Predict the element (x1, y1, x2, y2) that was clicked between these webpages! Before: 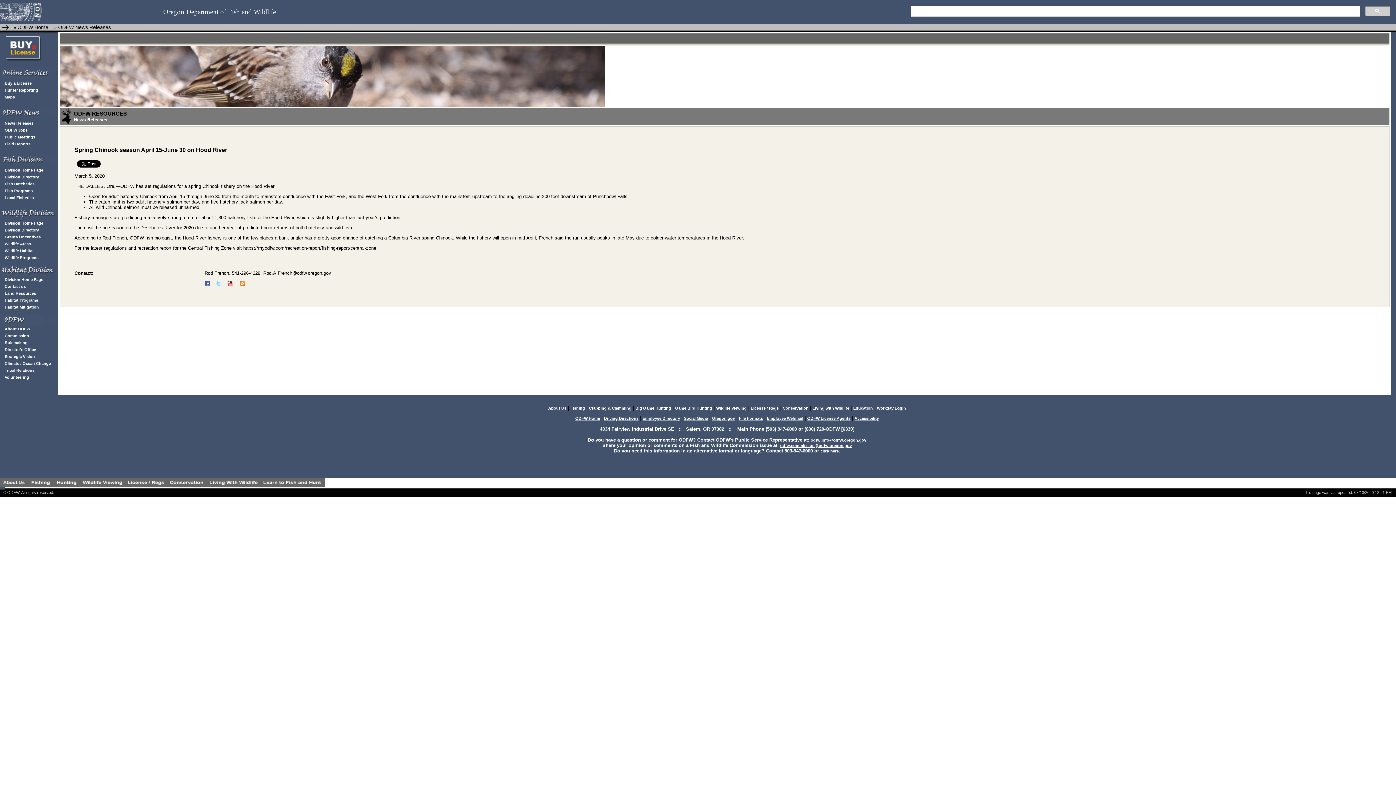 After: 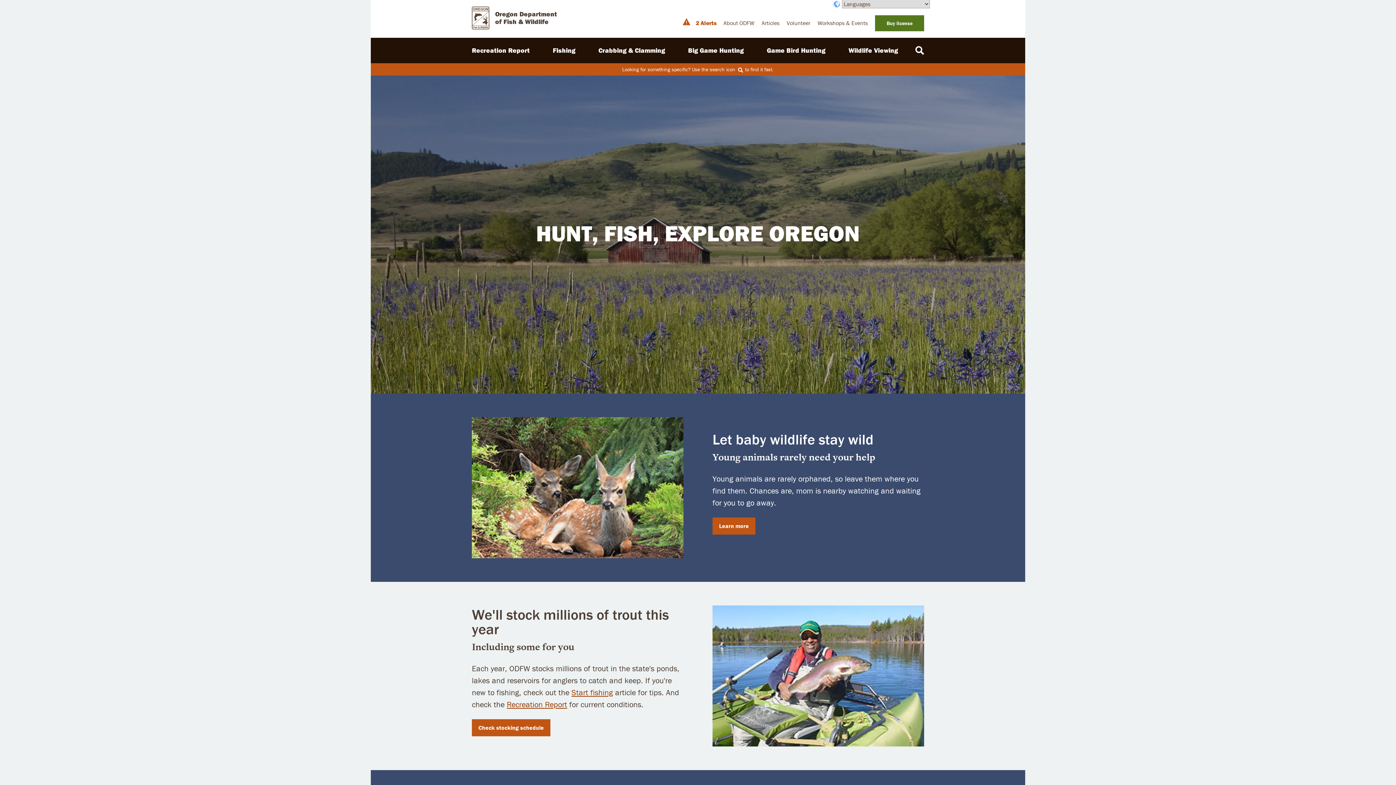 Action: bbox: (52, 478, 78, 486)